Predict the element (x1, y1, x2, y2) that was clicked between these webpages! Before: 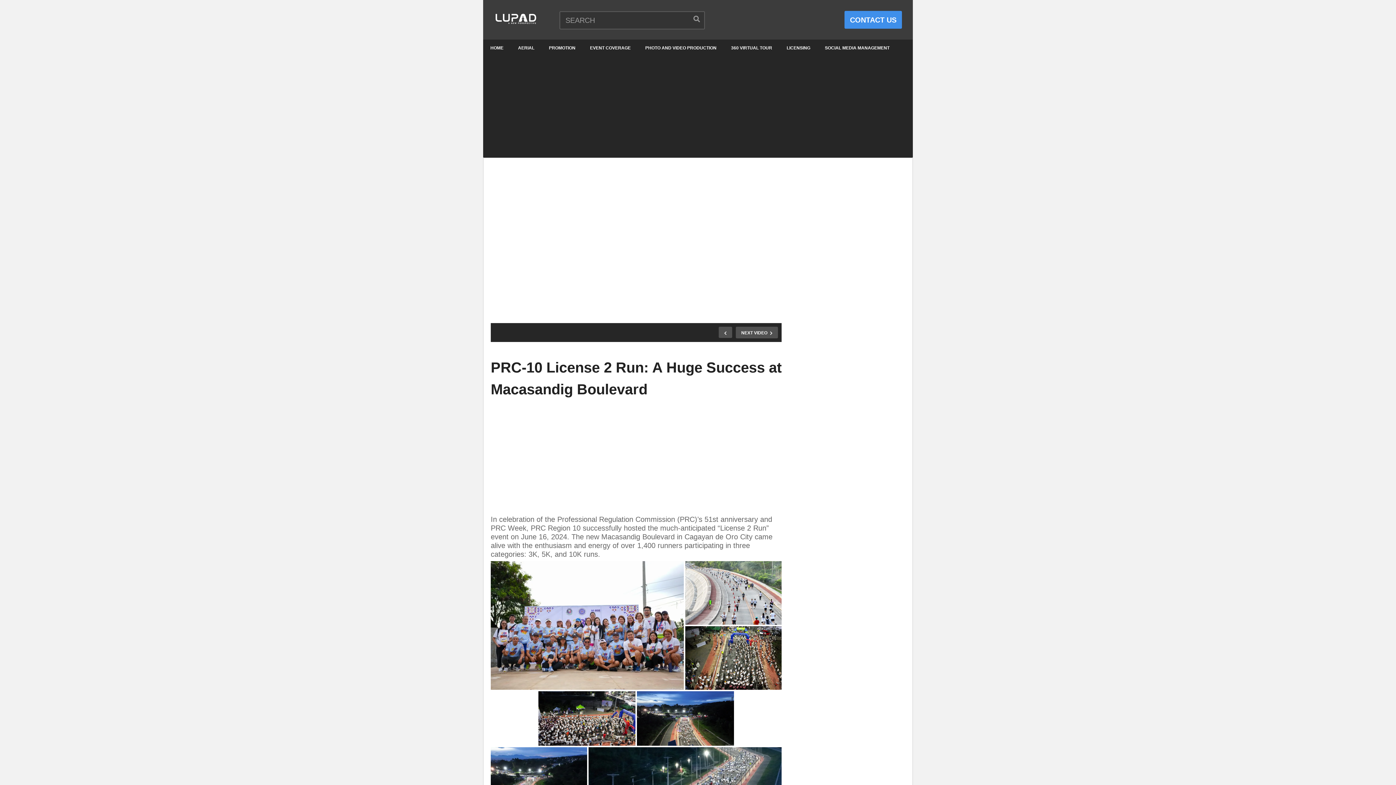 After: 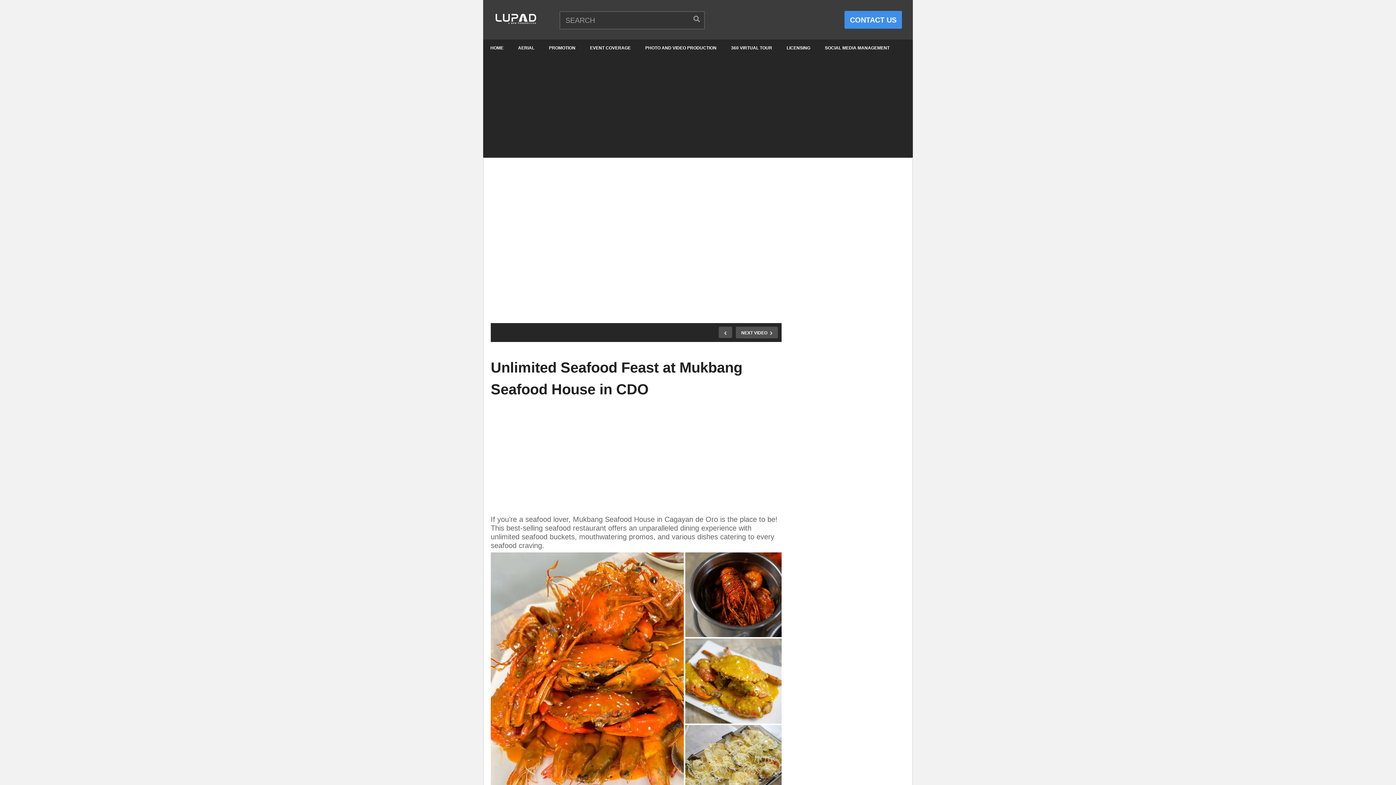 Action: label: NEXT VIDEO bbox: (736, 326, 778, 338)